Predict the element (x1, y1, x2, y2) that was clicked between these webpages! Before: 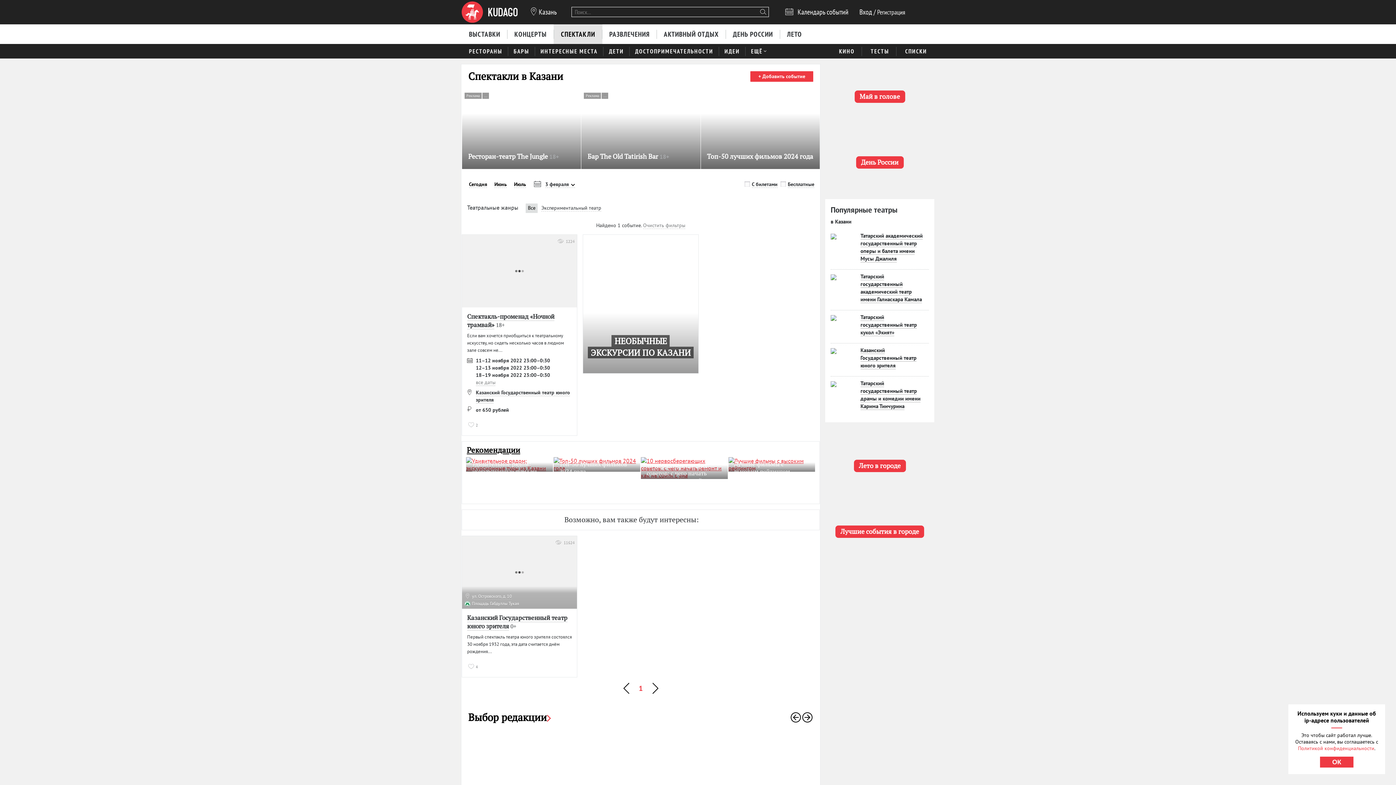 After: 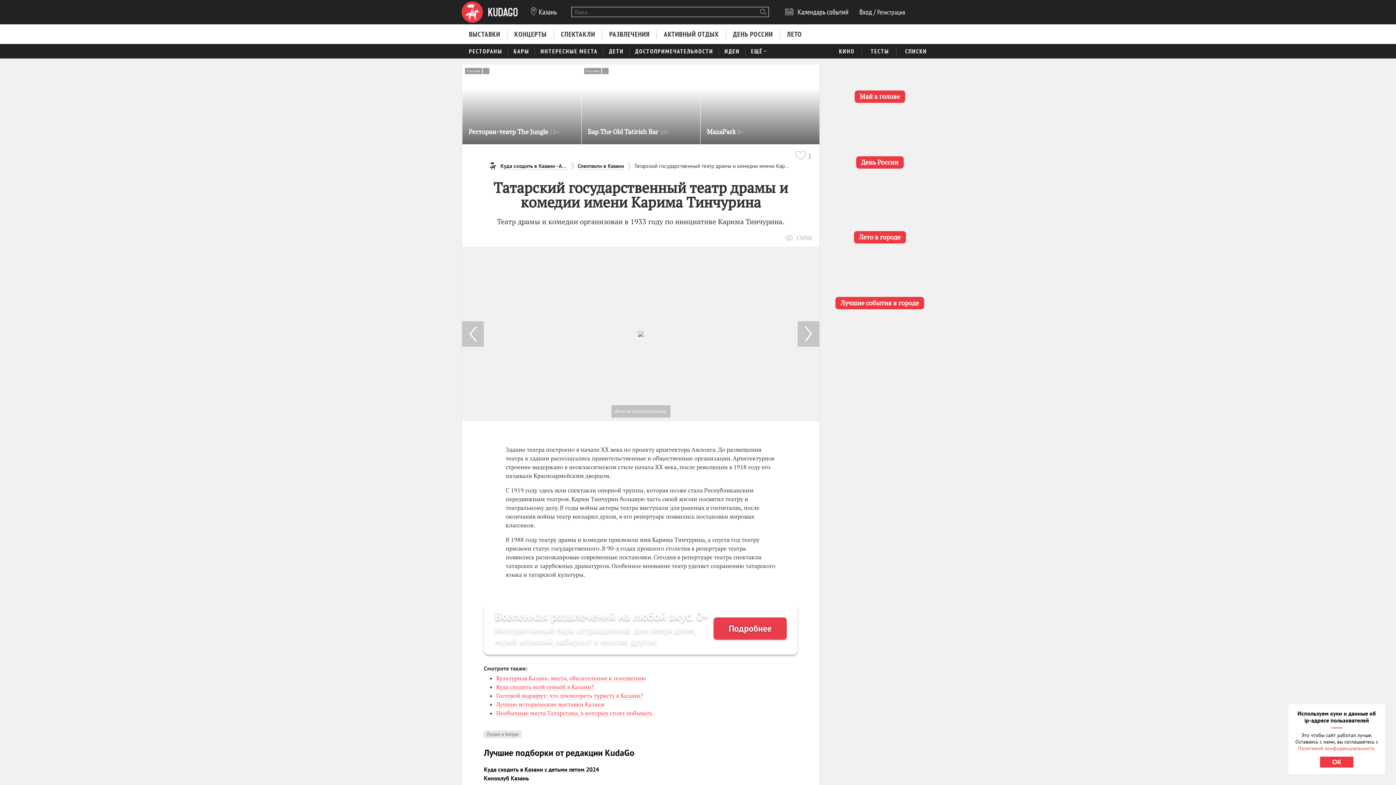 Action: label: Татарский государственный театр драмы и комедии имени Карима Тинчурина bbox: (860, 379, 920, 410)